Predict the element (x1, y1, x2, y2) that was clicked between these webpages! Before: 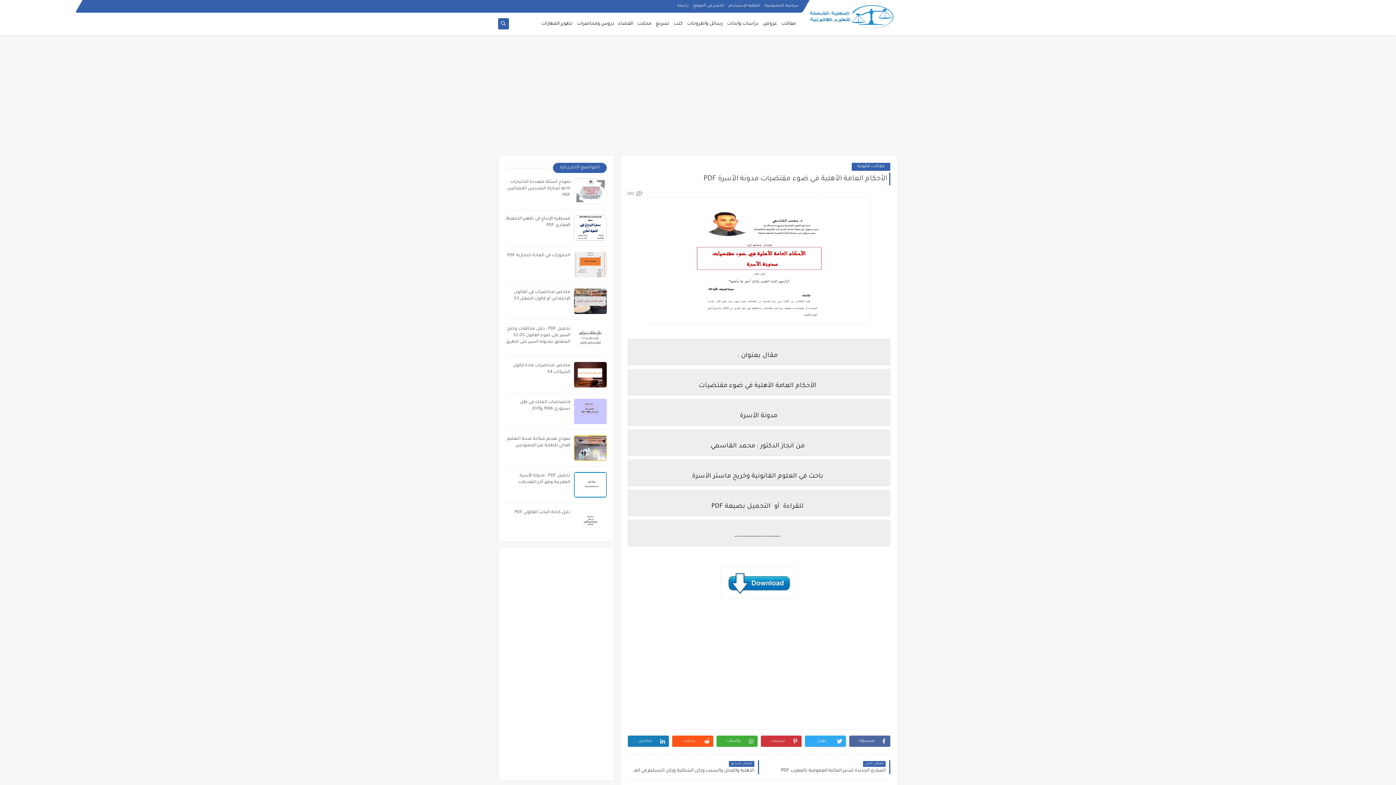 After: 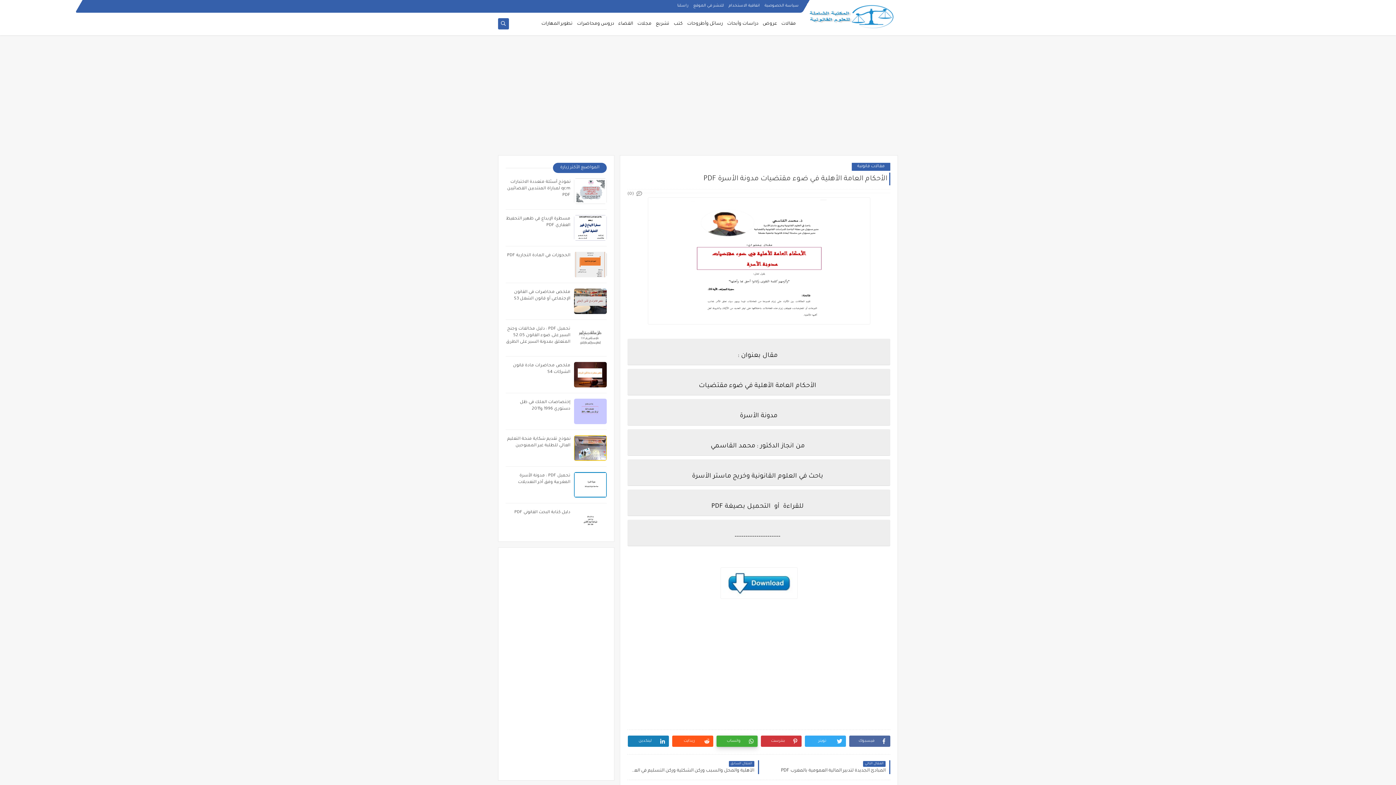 Action: label: واتساب bbox: (716, 735, 757, 747)